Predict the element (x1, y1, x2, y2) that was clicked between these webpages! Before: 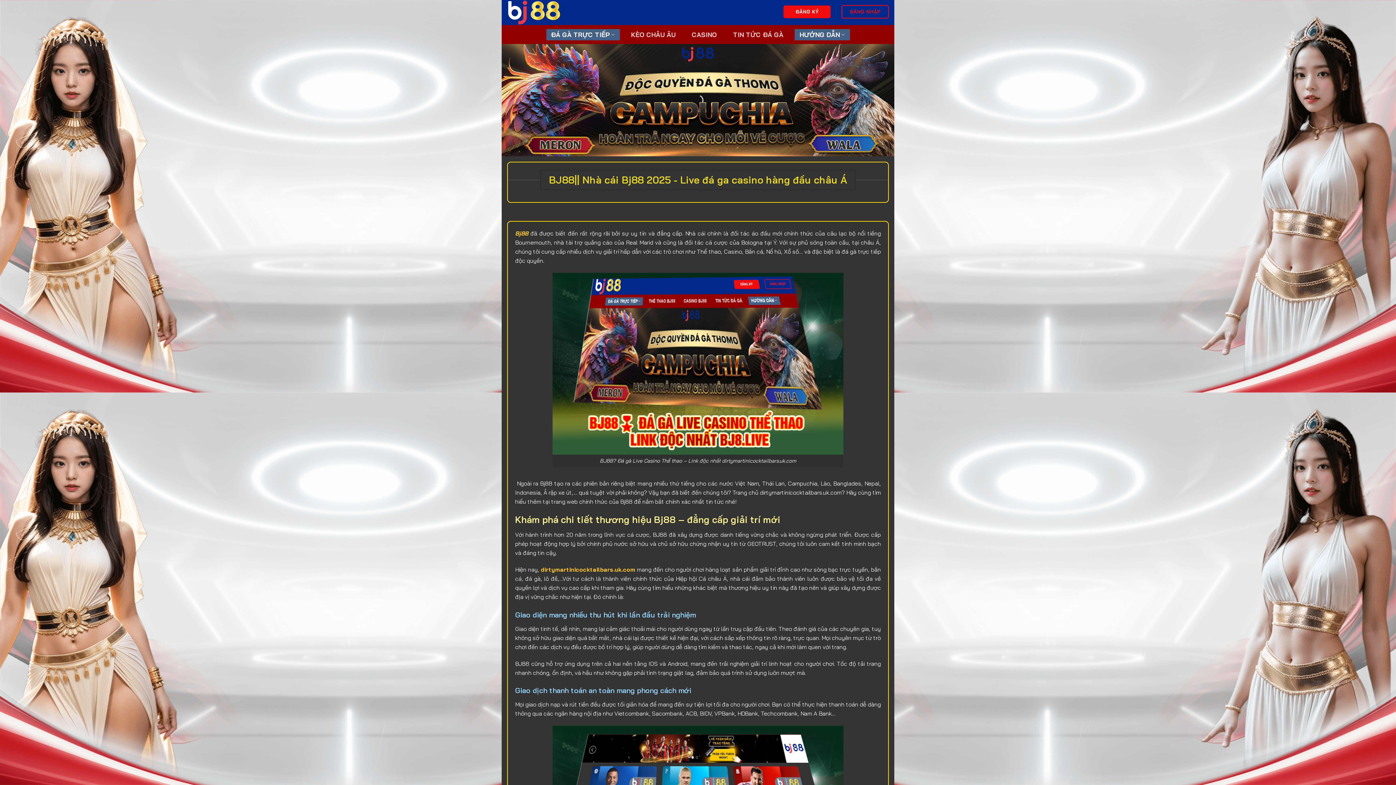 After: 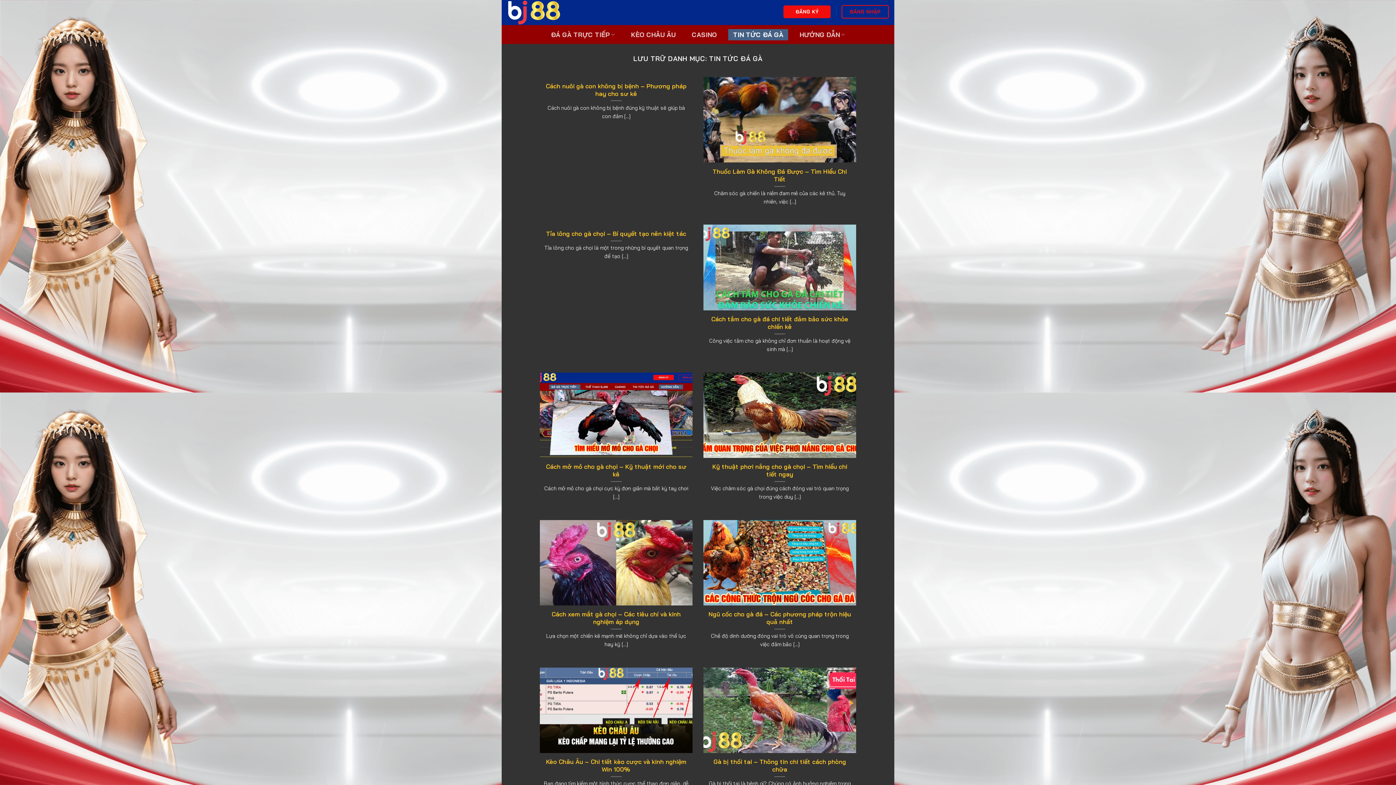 Action: label: TIN TỨC ĐÁ GÀ bbox: (728, 28, 788, 40)